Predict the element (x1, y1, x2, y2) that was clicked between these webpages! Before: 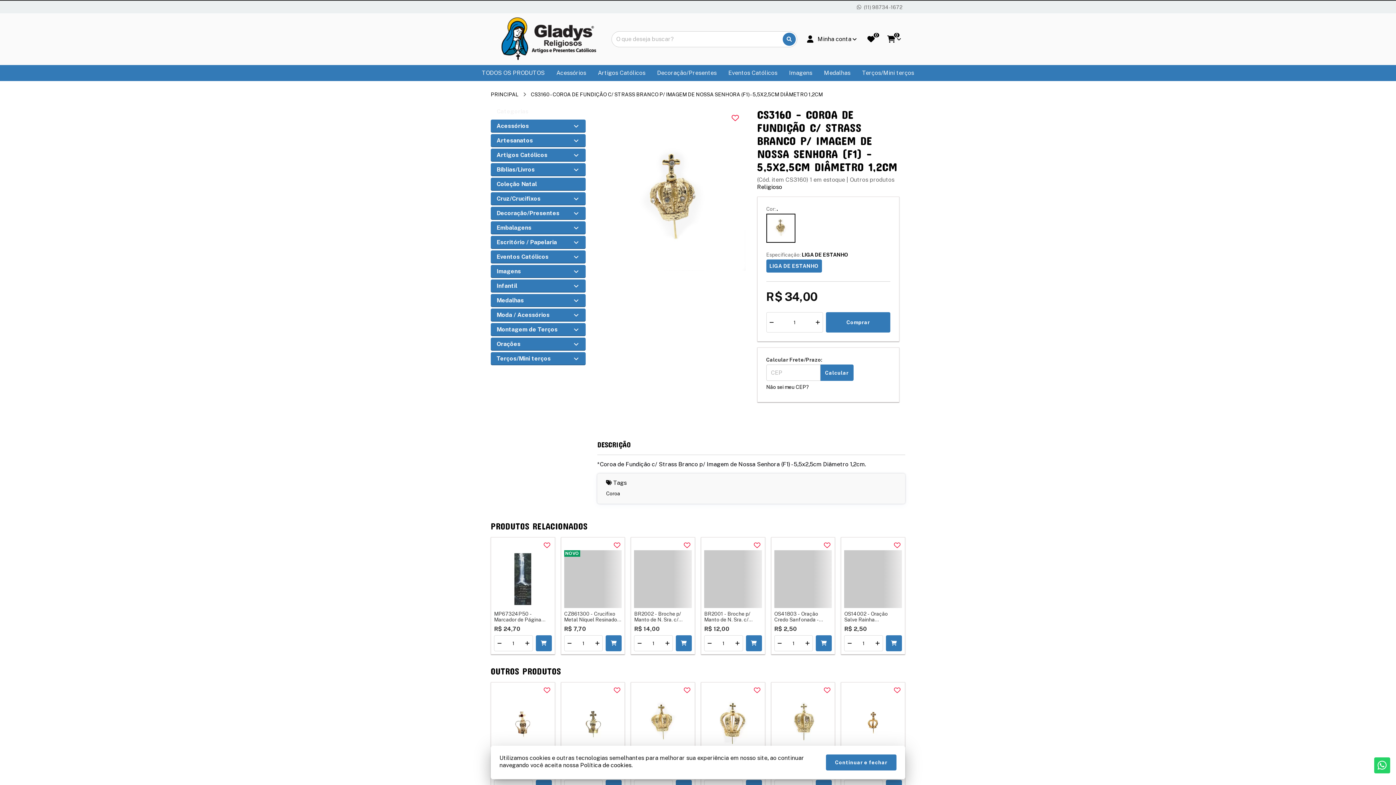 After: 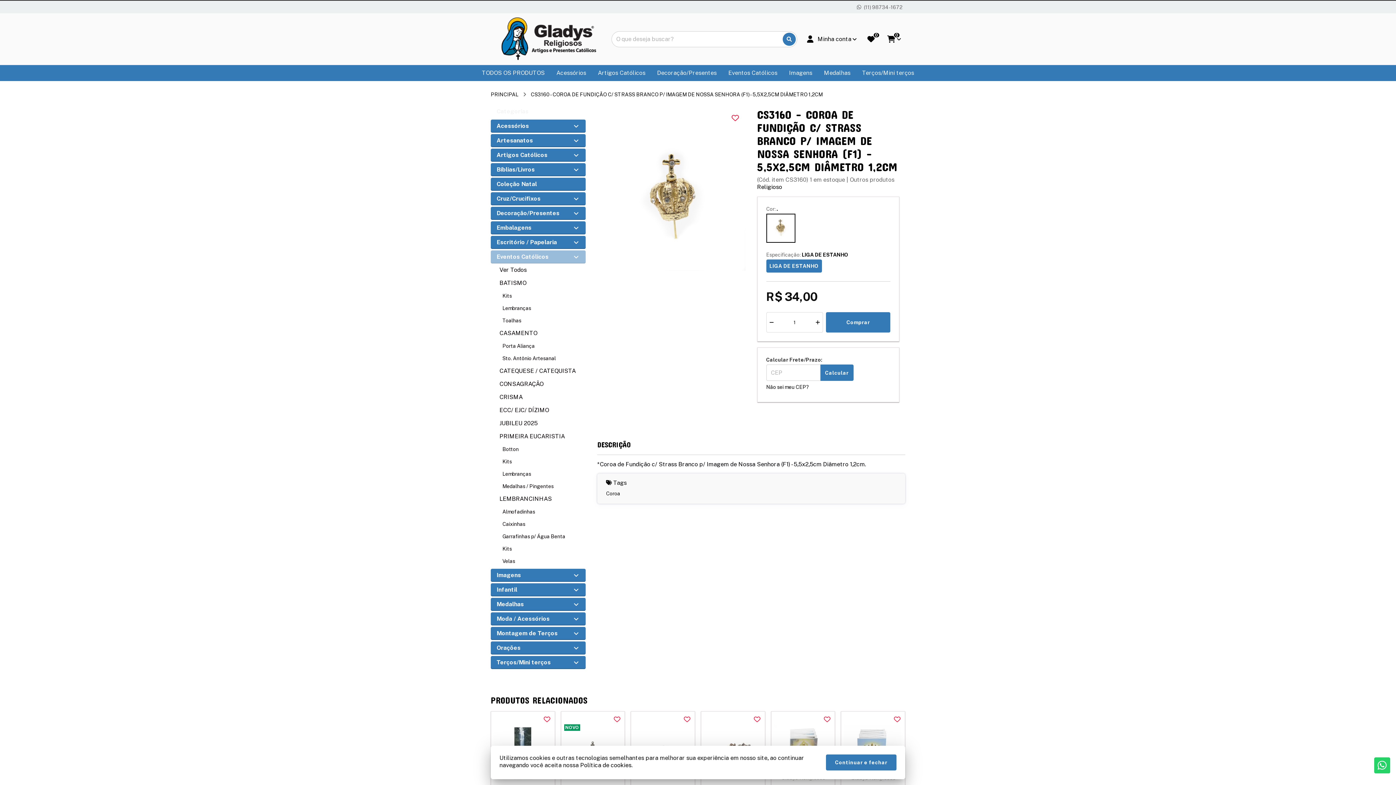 Action: bbox: (490, 250, 585, 263) label: Eventos Católicos